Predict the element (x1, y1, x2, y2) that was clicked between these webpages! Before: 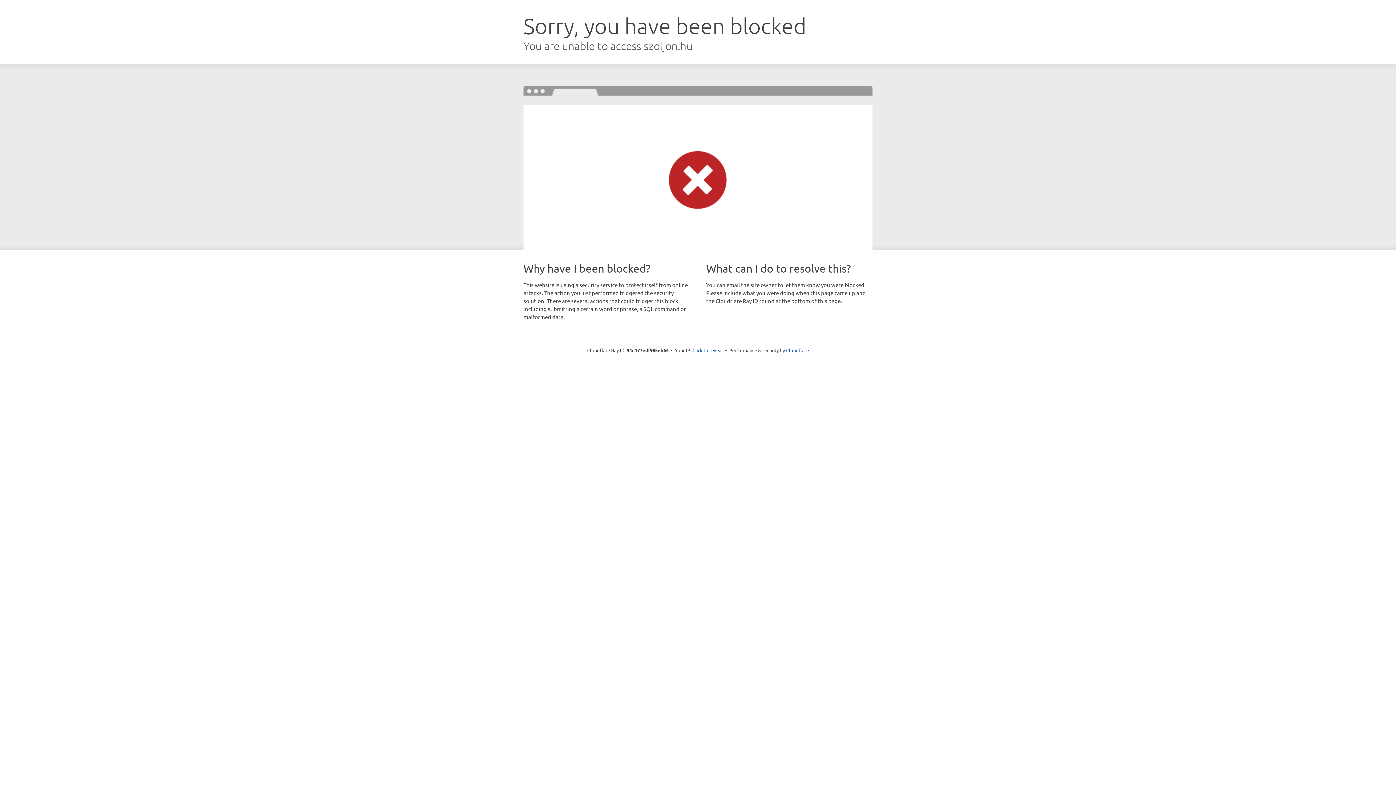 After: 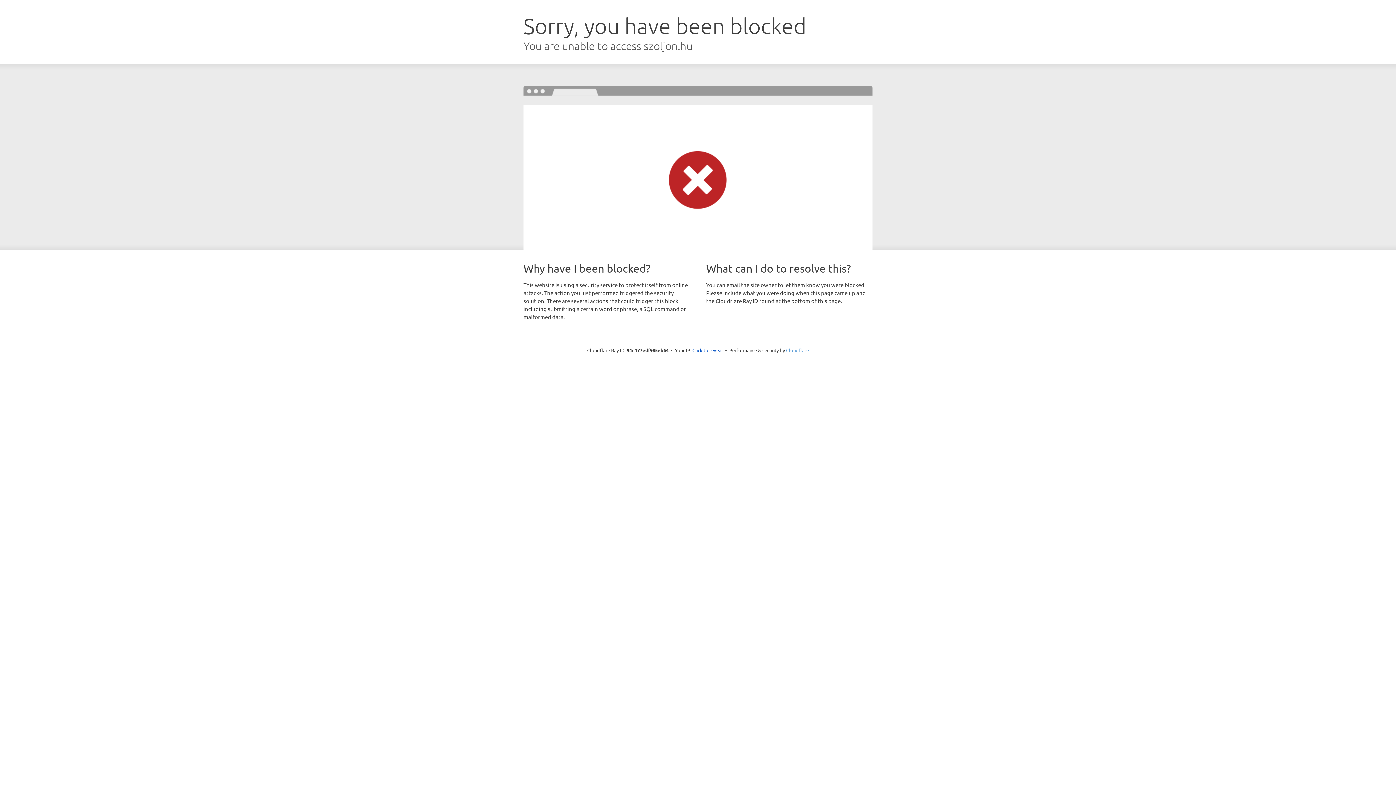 Action: label: Cloudflare bbox: (786, 347, 809, 353)